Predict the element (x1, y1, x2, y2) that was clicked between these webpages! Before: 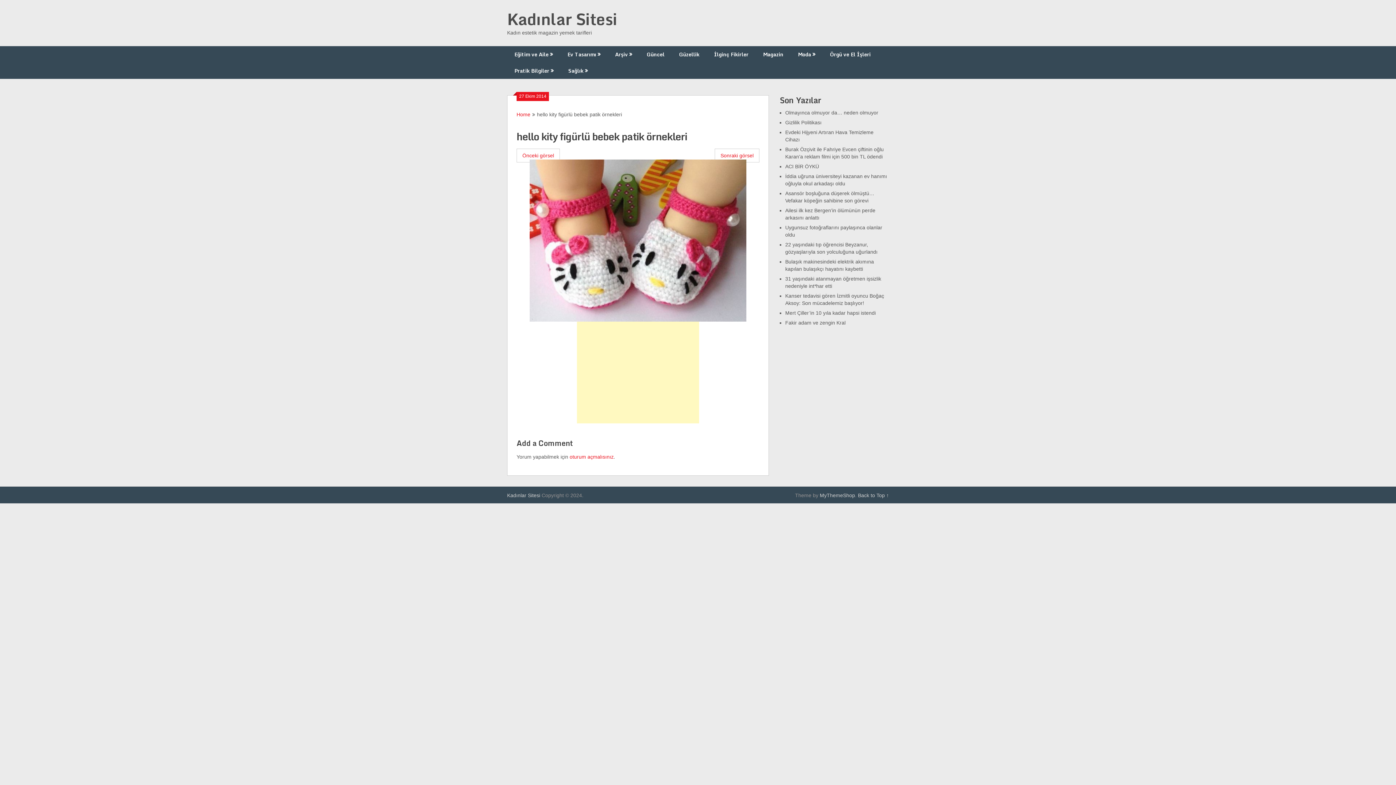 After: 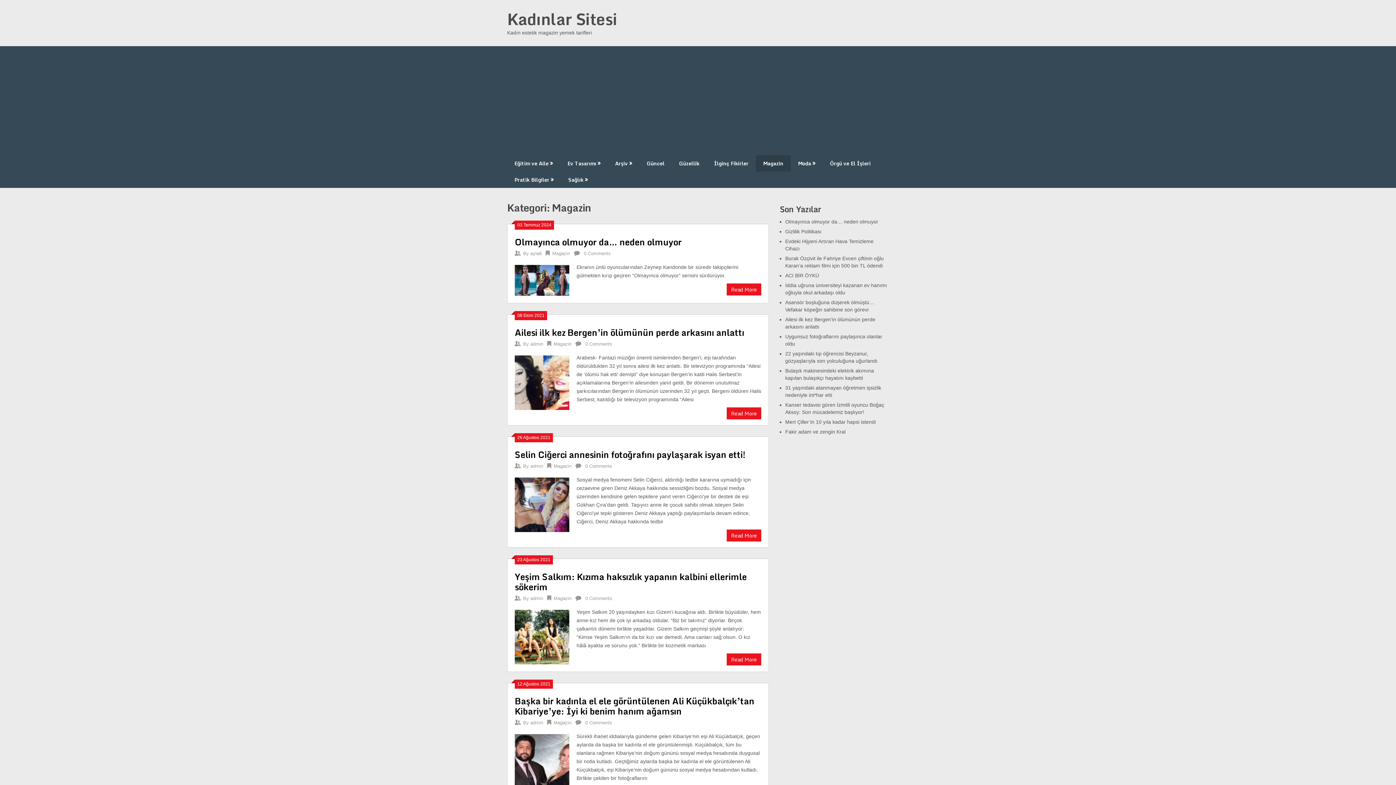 Action: bbox: (756, 46, 790, 62) label: Magazin